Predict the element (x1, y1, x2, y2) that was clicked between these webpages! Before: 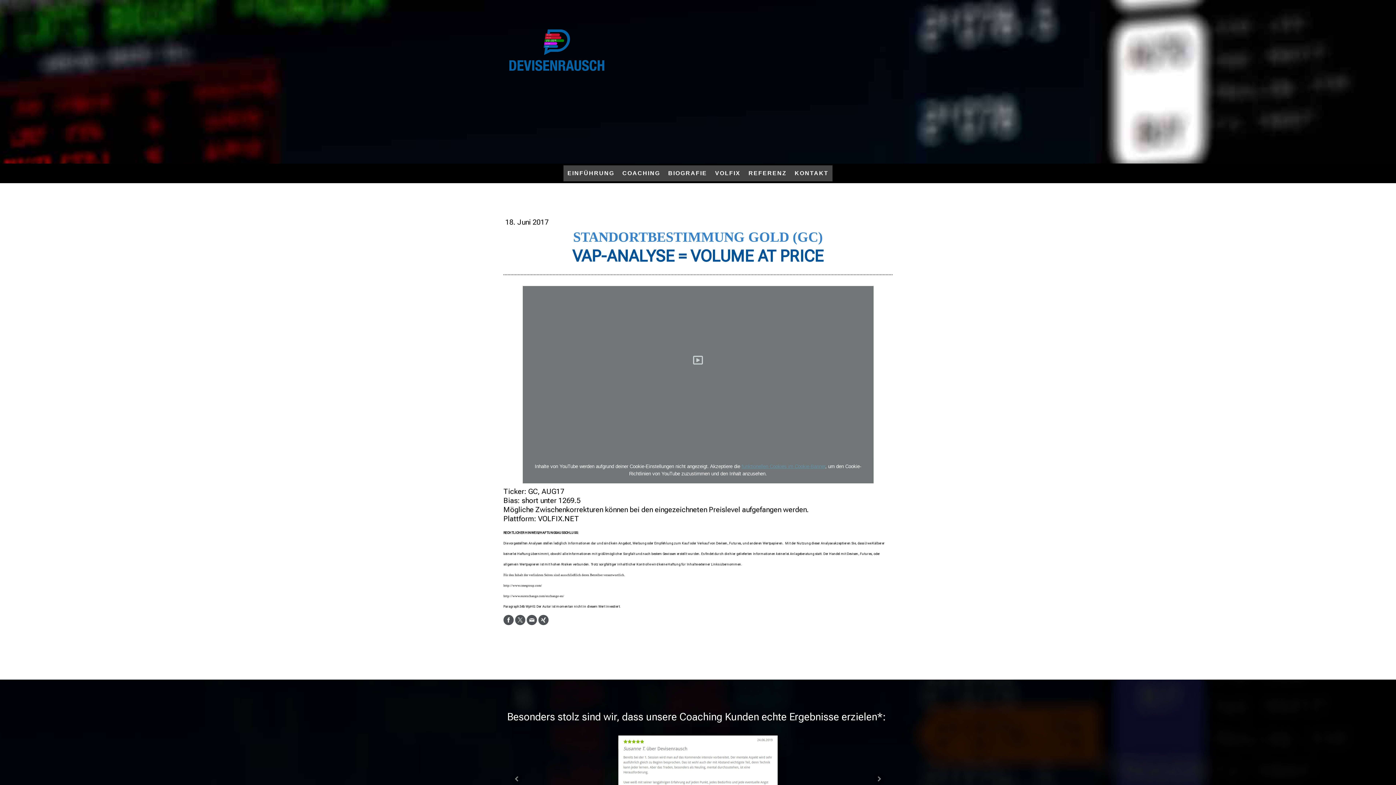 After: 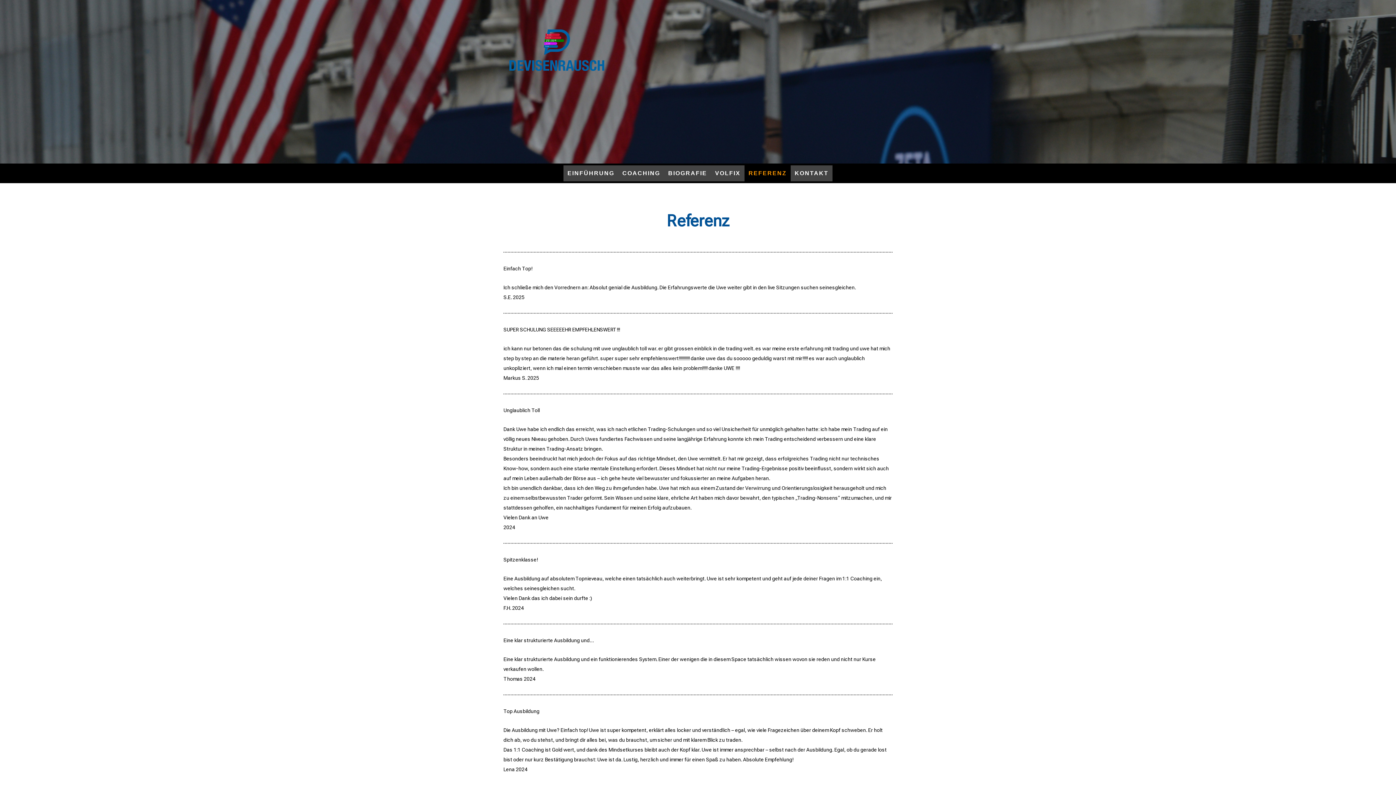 Action: label: REFERENZ bbox: (744, 165, 790, 181)